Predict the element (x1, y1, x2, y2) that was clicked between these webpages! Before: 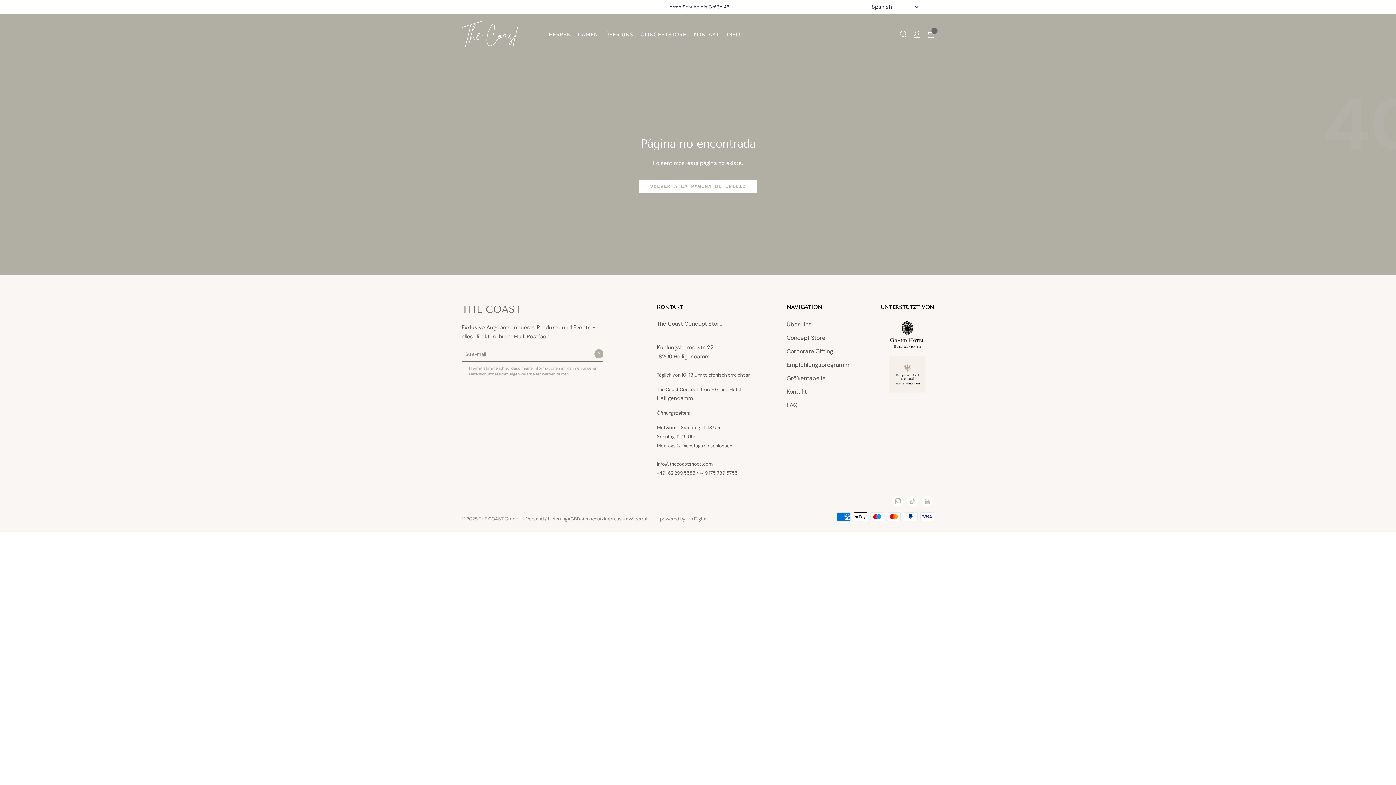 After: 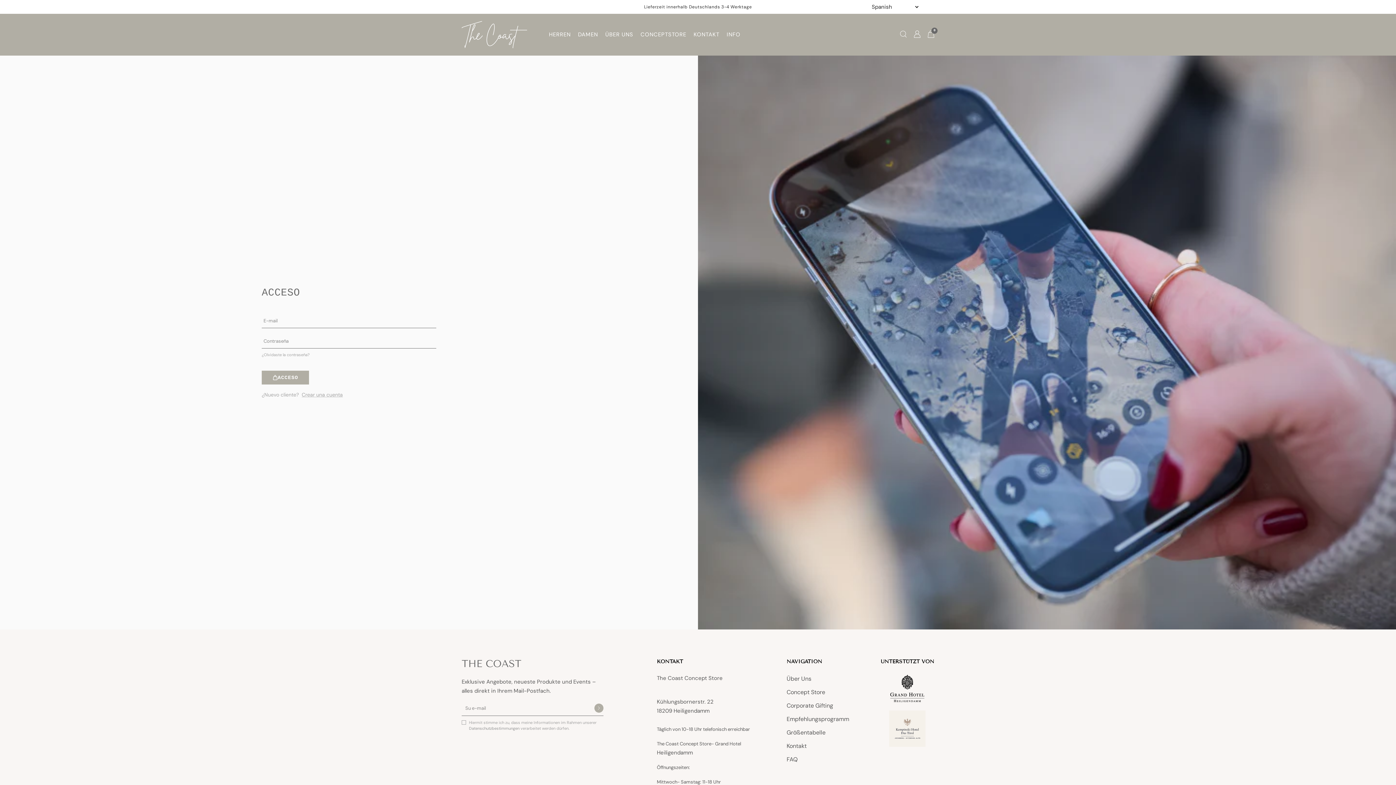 Action: label: Iniciar sesión bbox: (914, 30, 920, 38)